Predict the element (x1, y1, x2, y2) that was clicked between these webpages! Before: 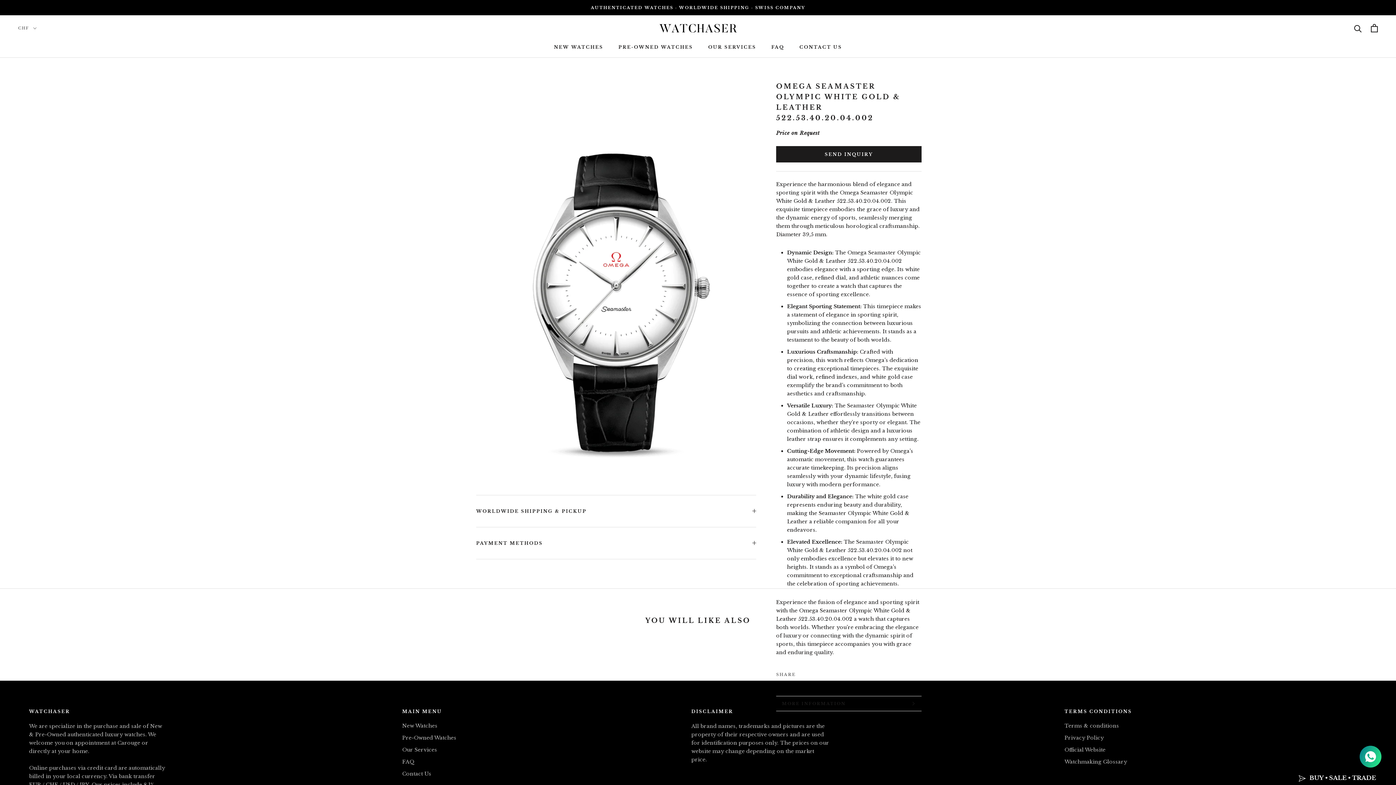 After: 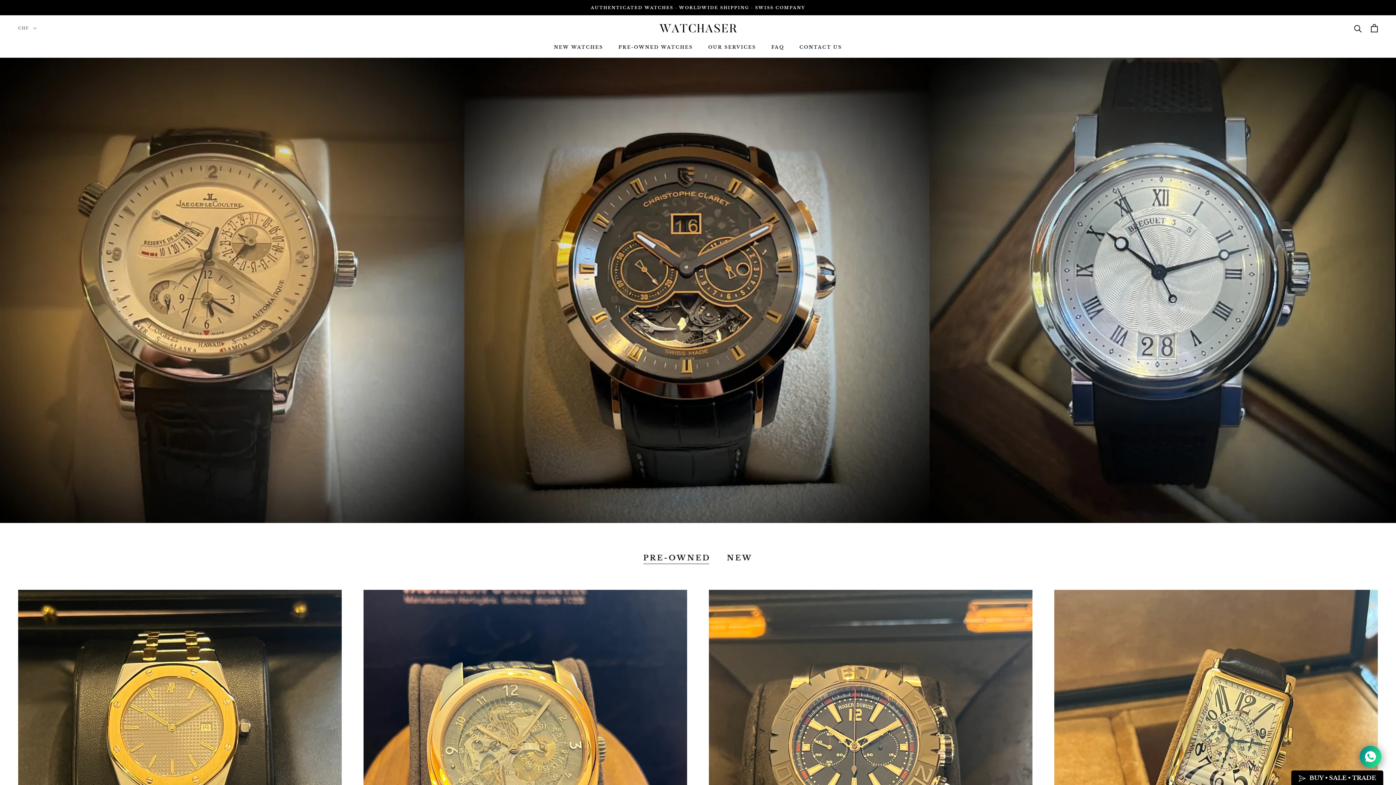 Action: label: AUTHENTICATED WATCHES · WORLDWIDE SHIPPING · SWISS COMPANY bbox: (590, 5, 805, 10)